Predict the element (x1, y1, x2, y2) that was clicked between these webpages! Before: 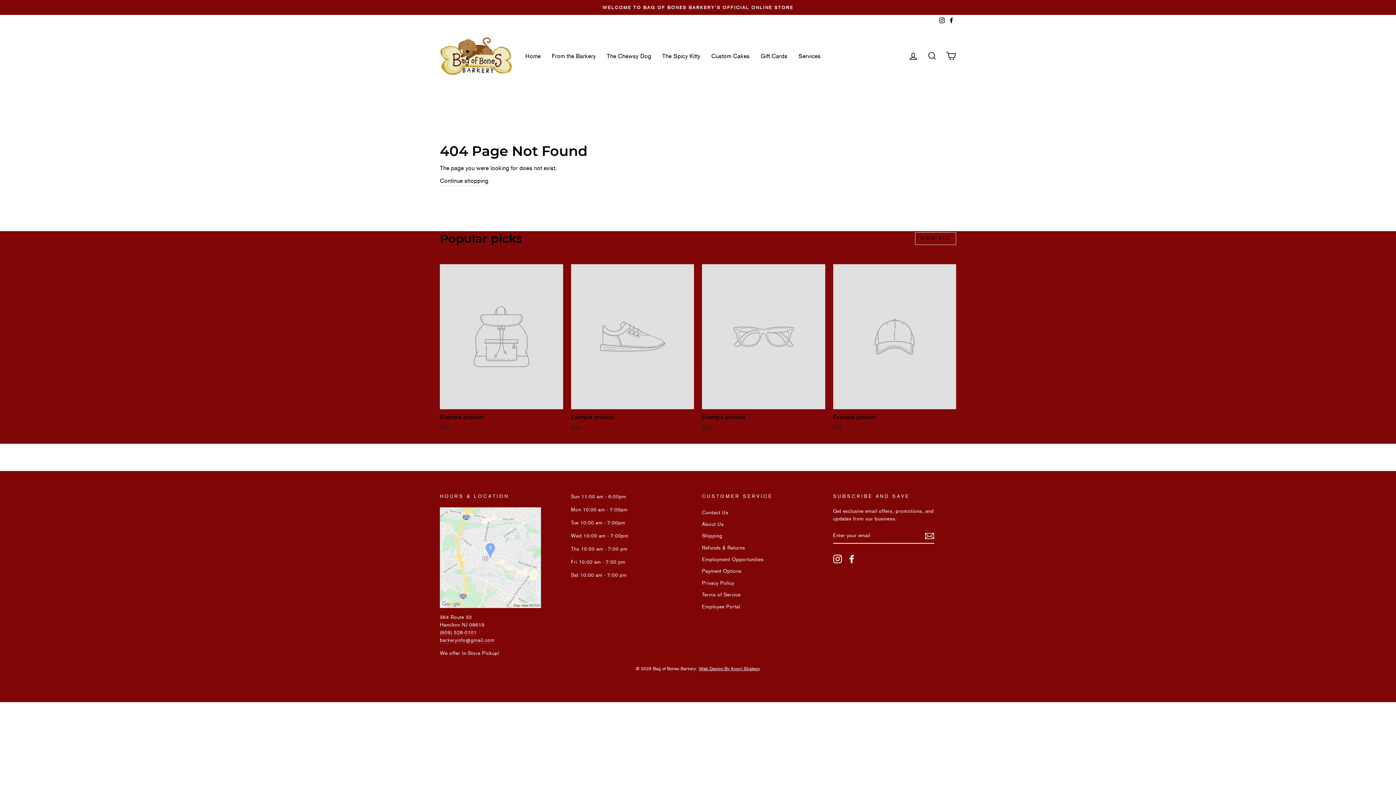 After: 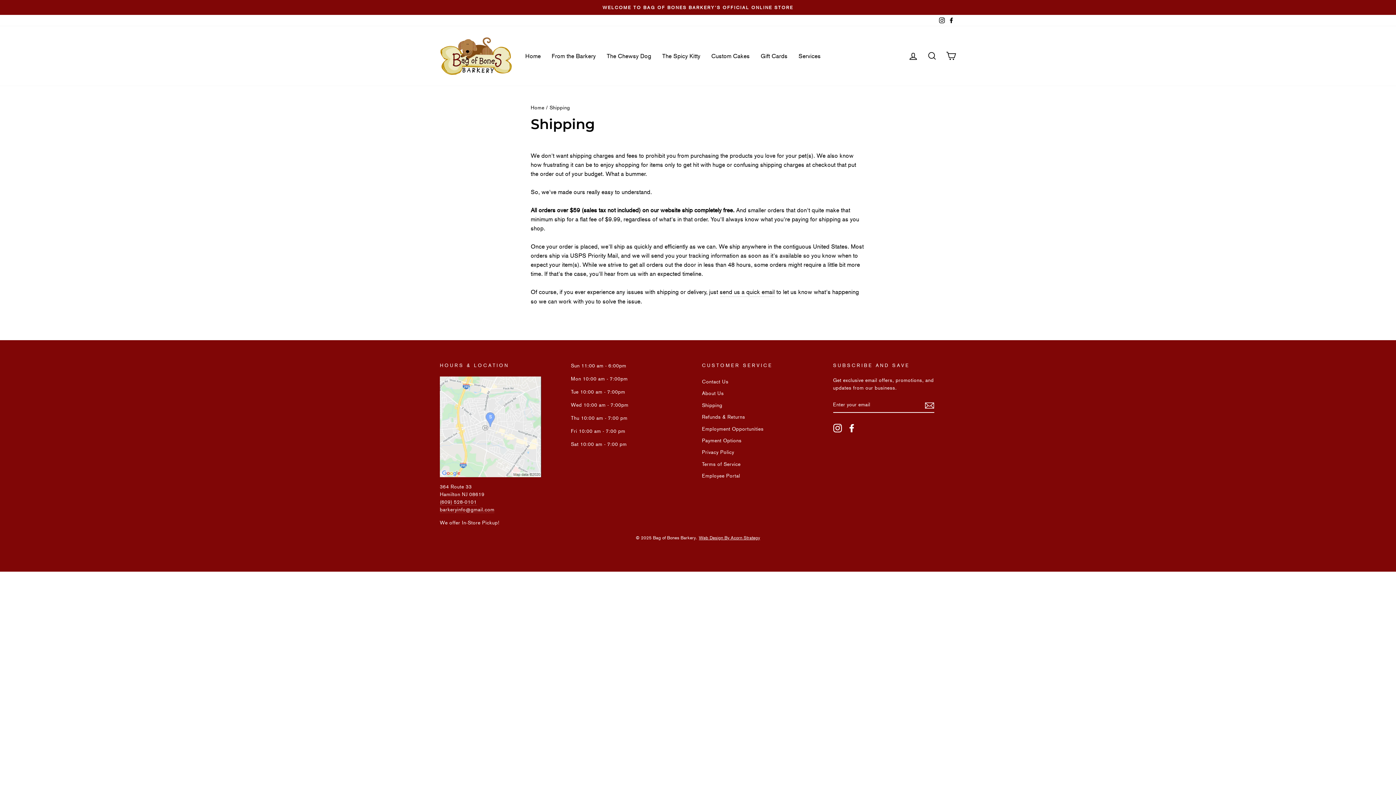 Action: bbox: (702, 531, 722, 541) label: Shipping